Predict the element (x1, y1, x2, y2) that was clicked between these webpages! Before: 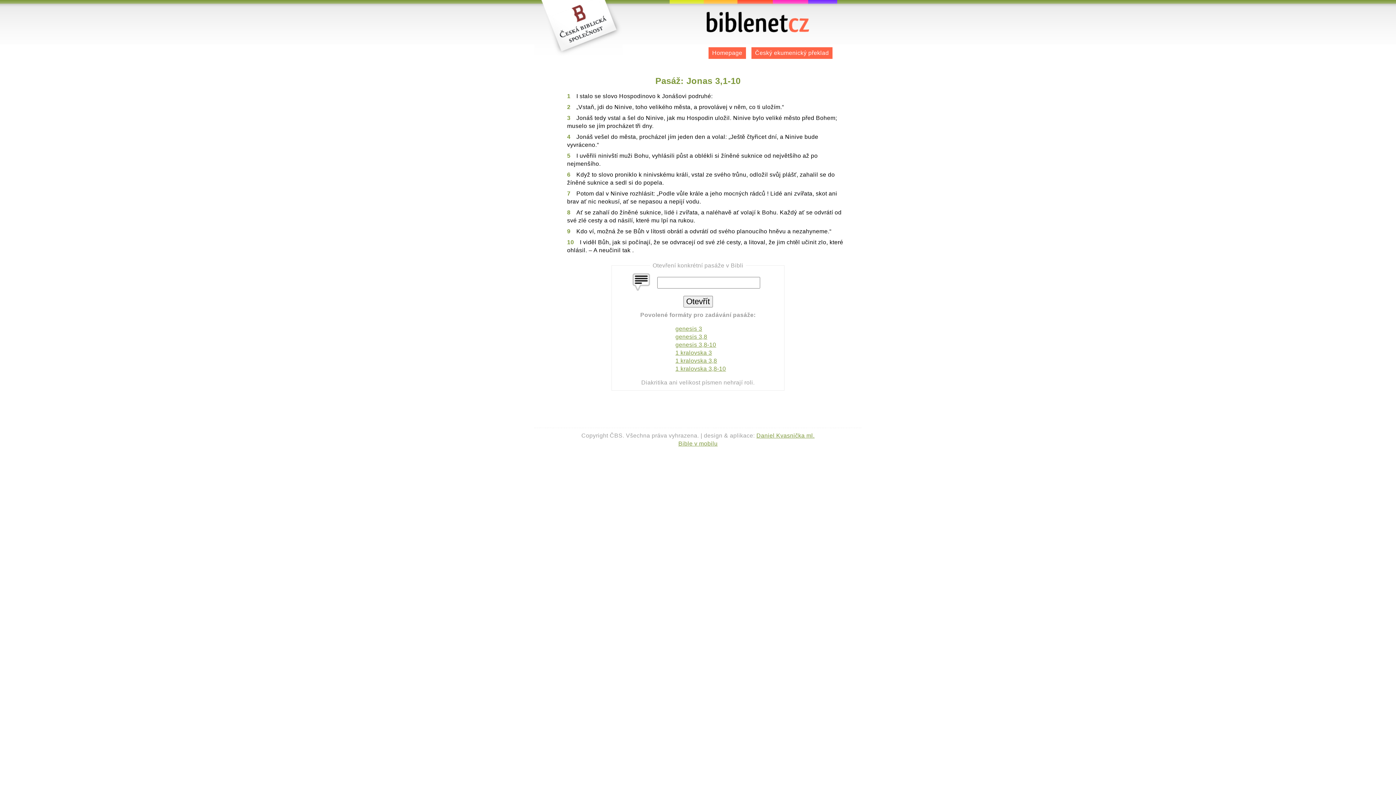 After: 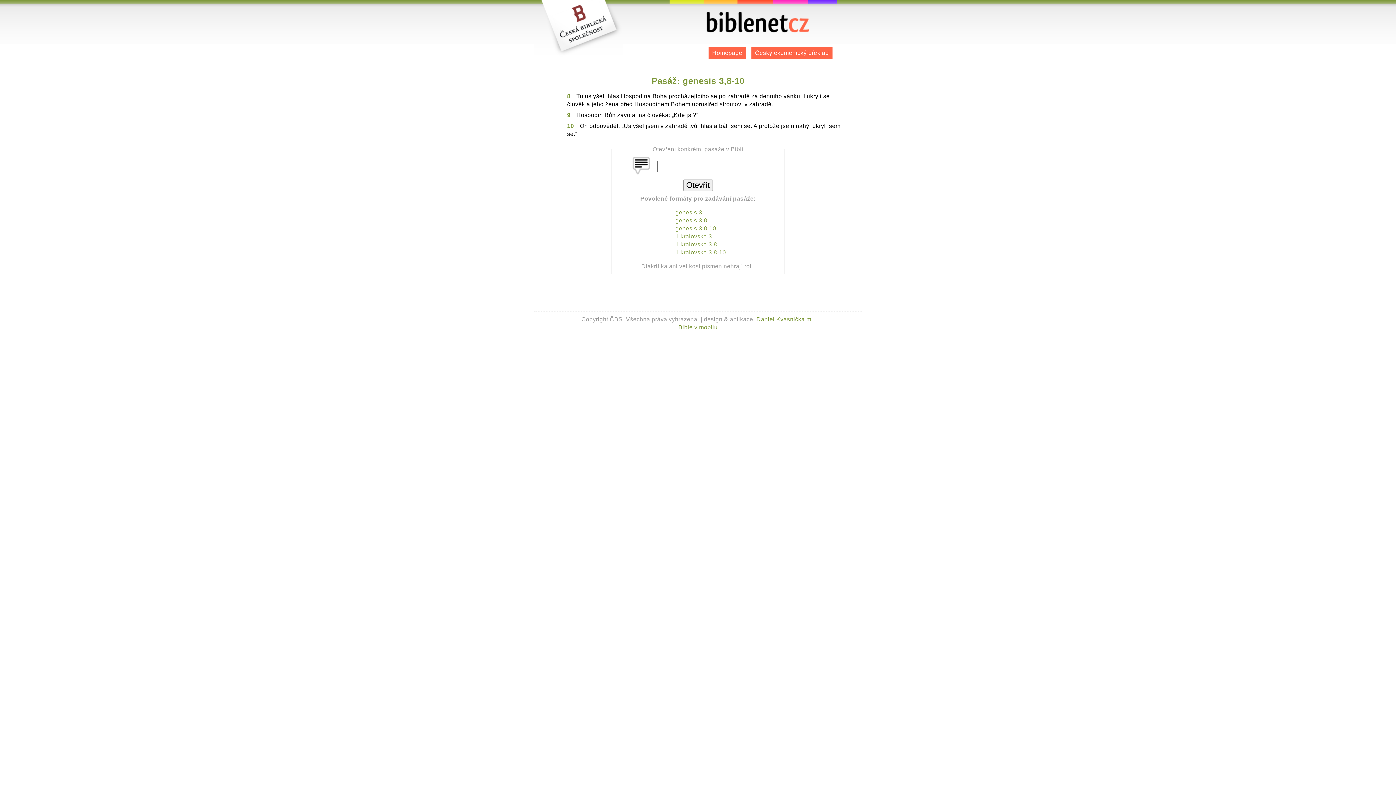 Action: bbox: (675, 341, 716, 348) label: genesis 3,8-10